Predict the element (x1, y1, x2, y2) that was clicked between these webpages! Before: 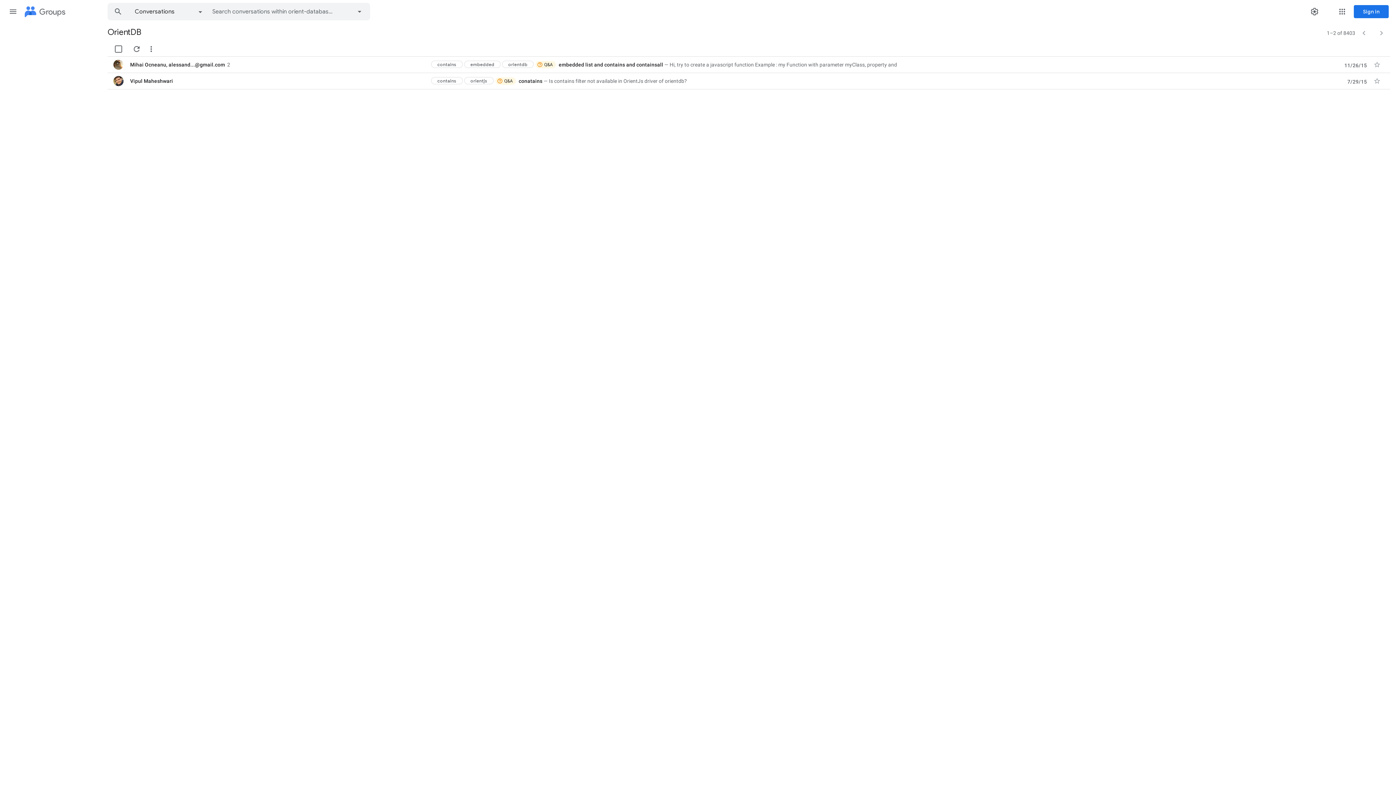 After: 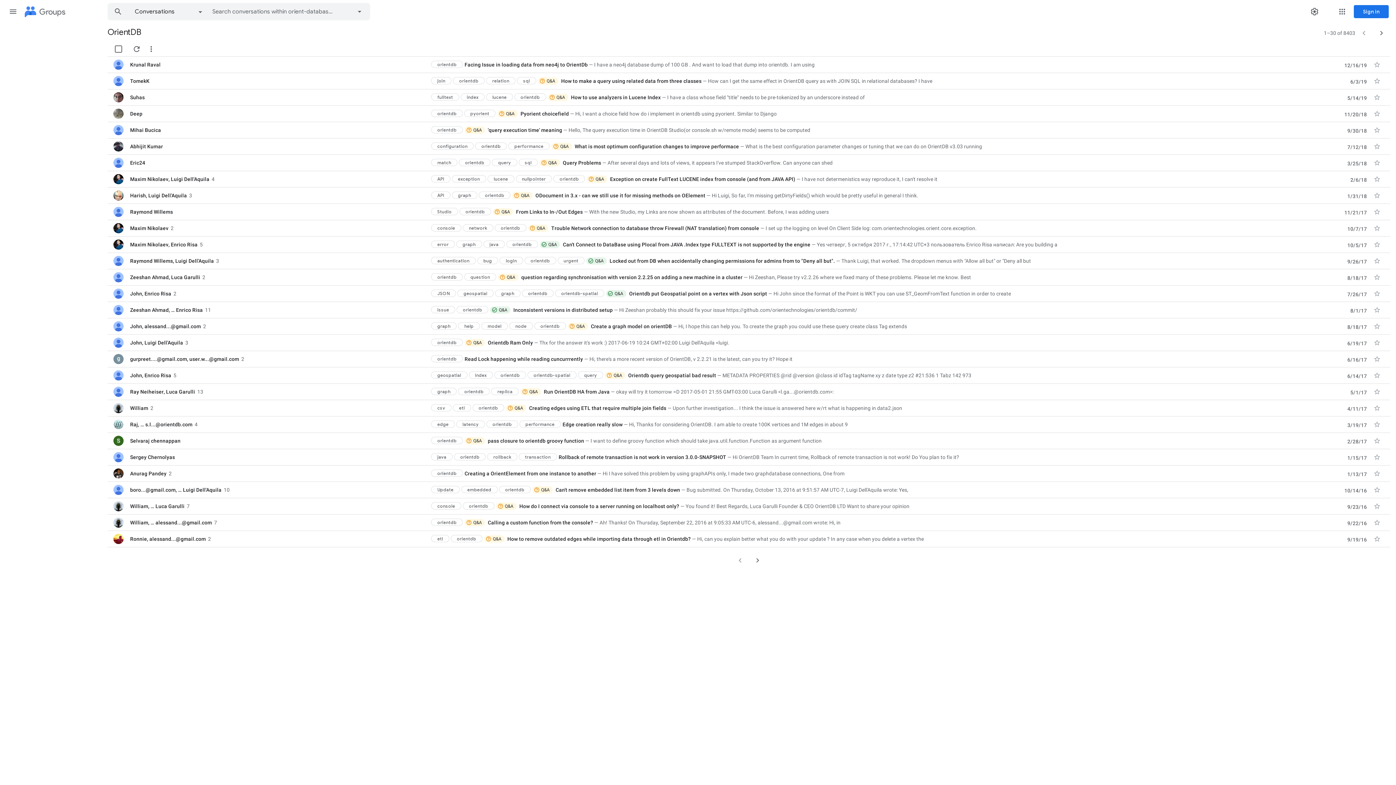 Action: bbox: (502, 60, 533, 68) label: orientdb